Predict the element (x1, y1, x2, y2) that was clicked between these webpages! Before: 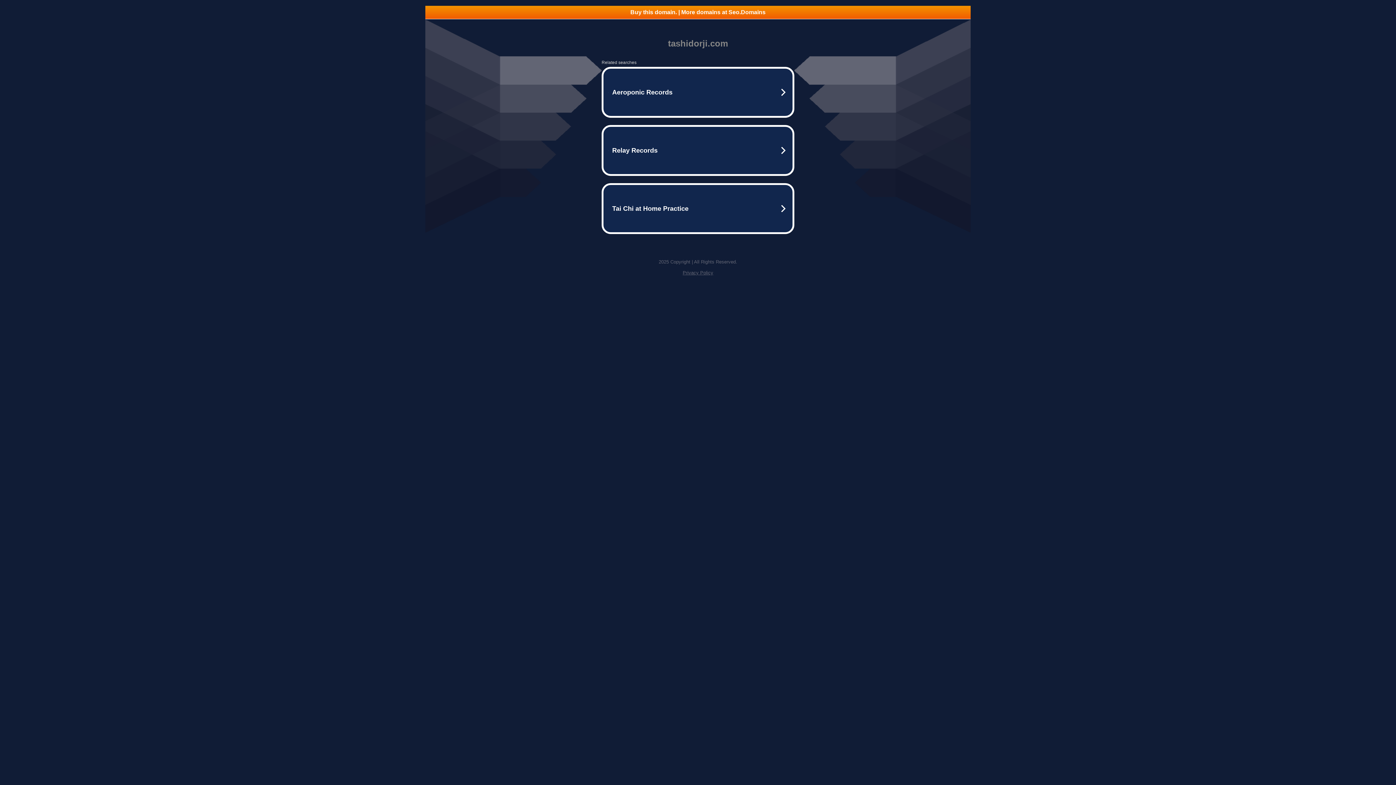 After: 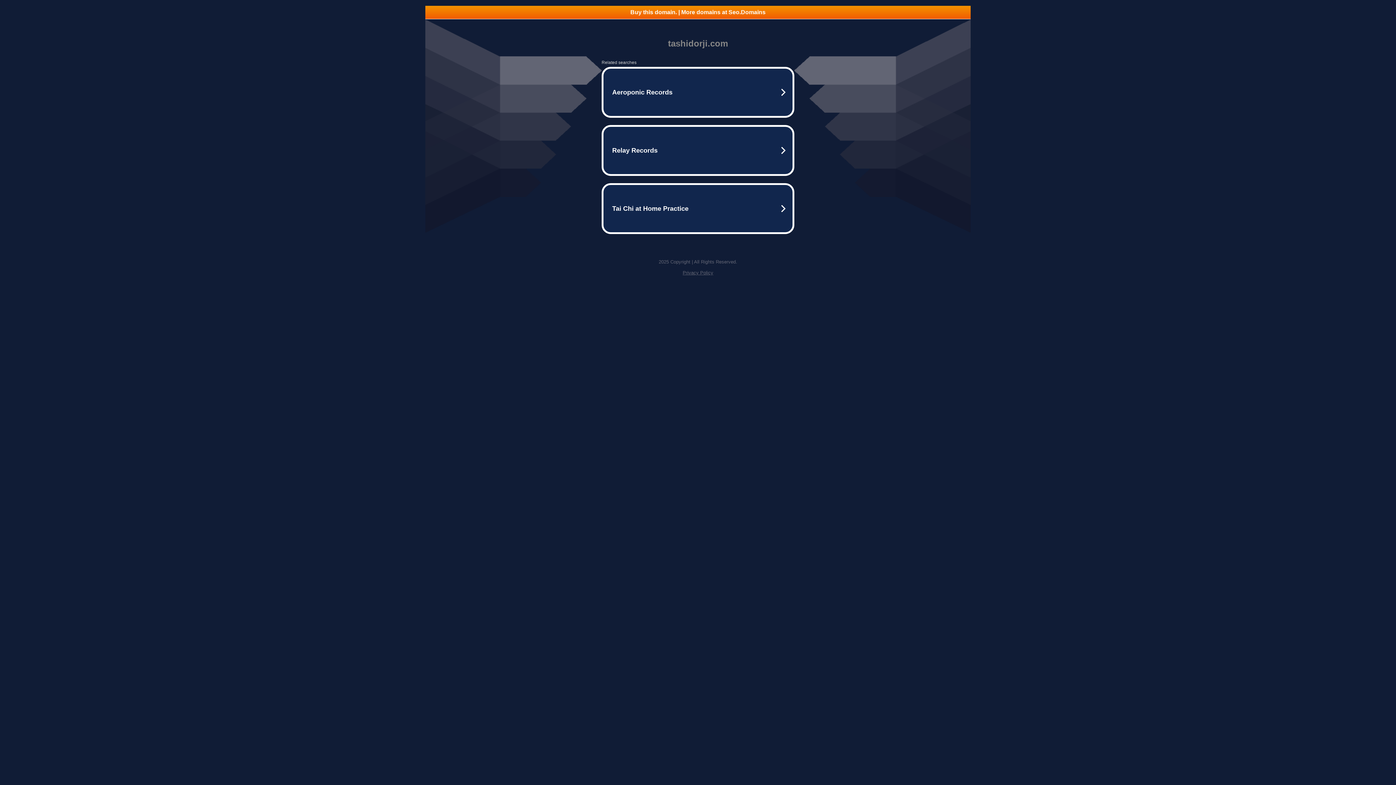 Action: bbox: (682, 270, 713, 275) label: Privacy Policy